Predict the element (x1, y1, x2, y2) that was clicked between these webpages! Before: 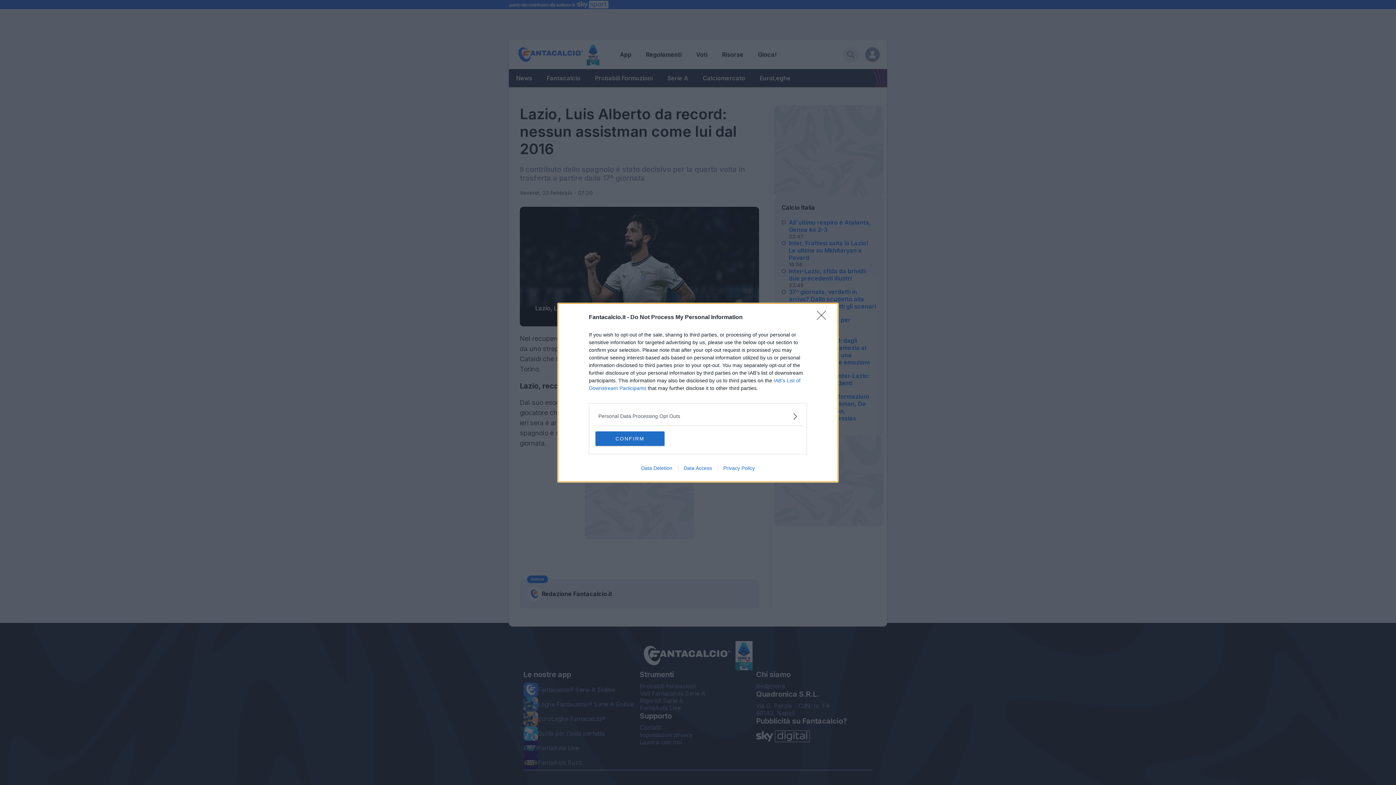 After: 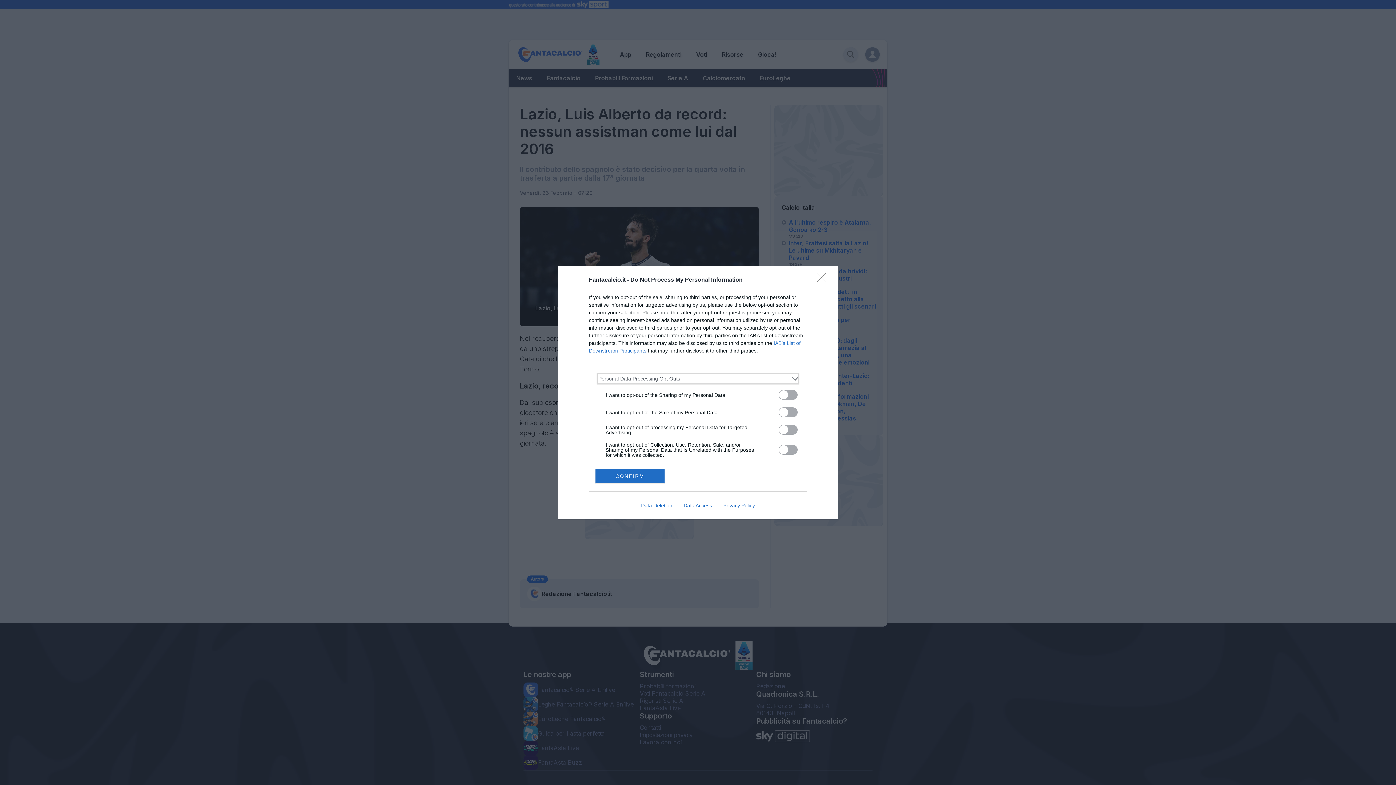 Action: bbox: (598, 412, 797, 420) label: Opt-Outs